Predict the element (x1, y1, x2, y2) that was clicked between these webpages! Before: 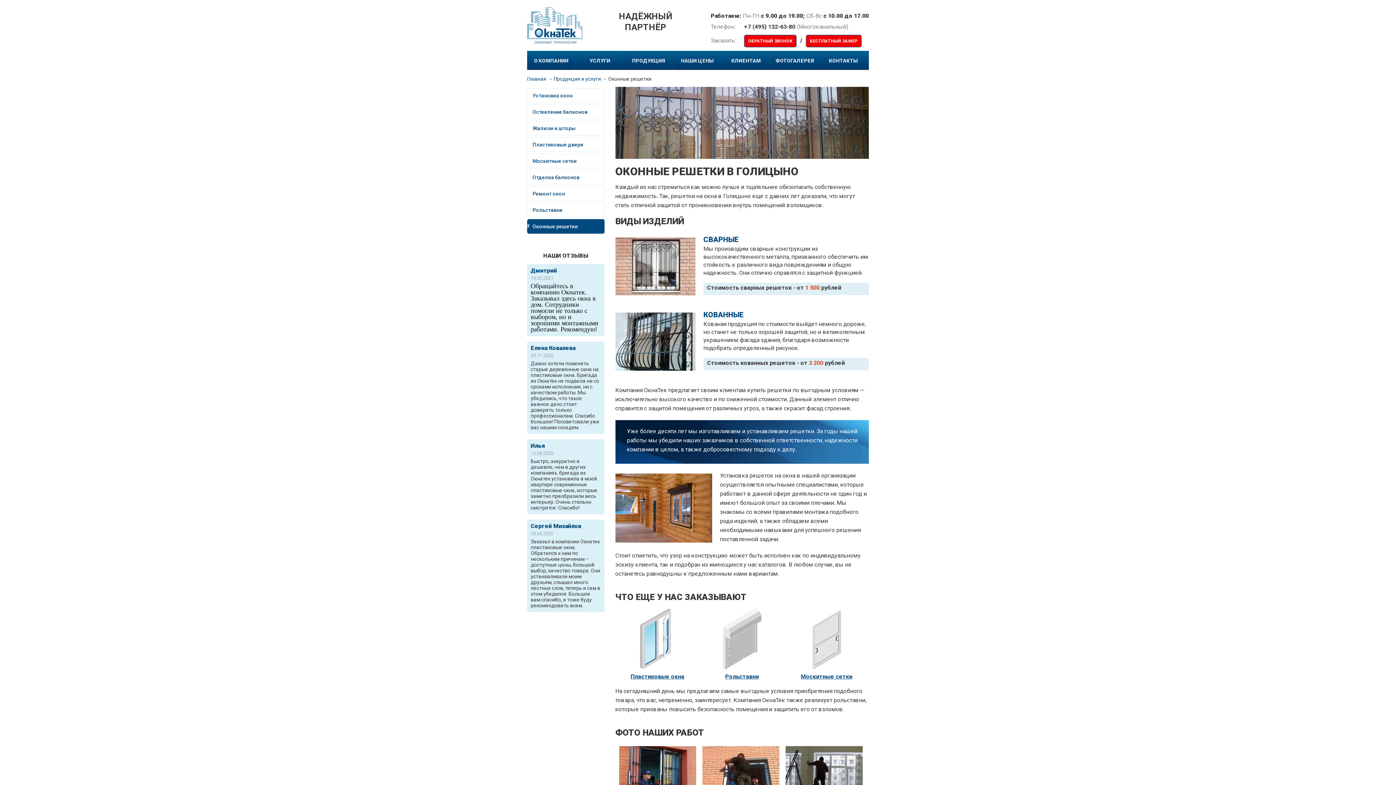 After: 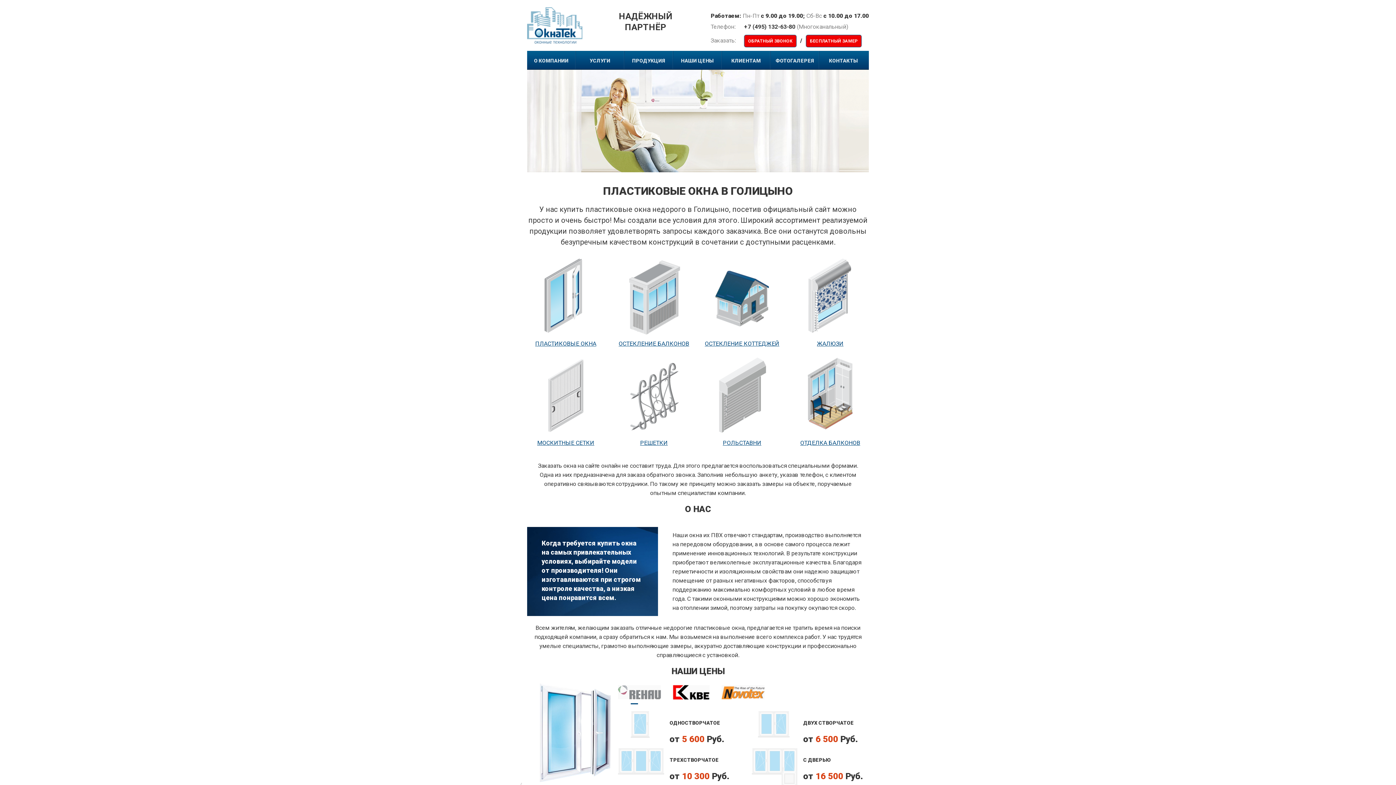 Action: bbox: (527, 76, 546, 81) label: Главная